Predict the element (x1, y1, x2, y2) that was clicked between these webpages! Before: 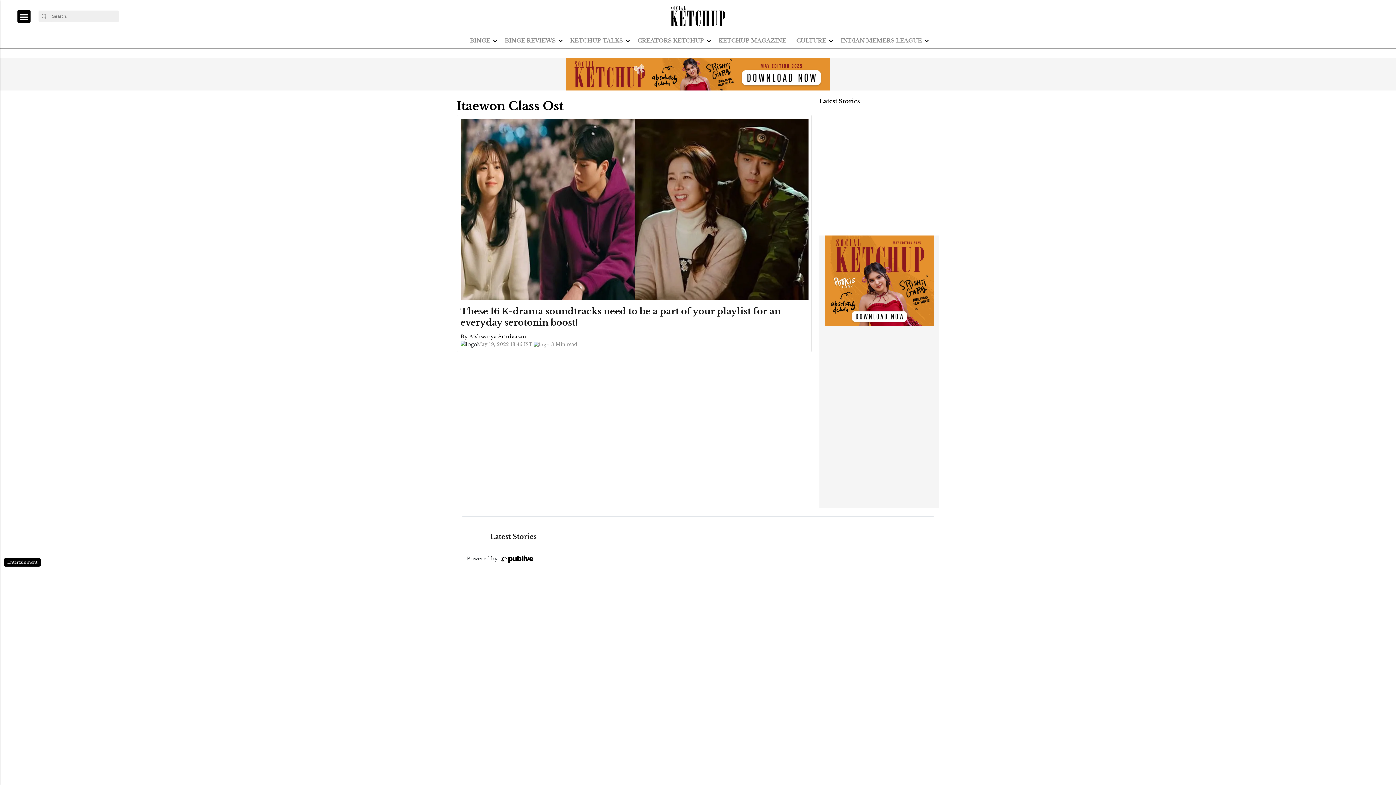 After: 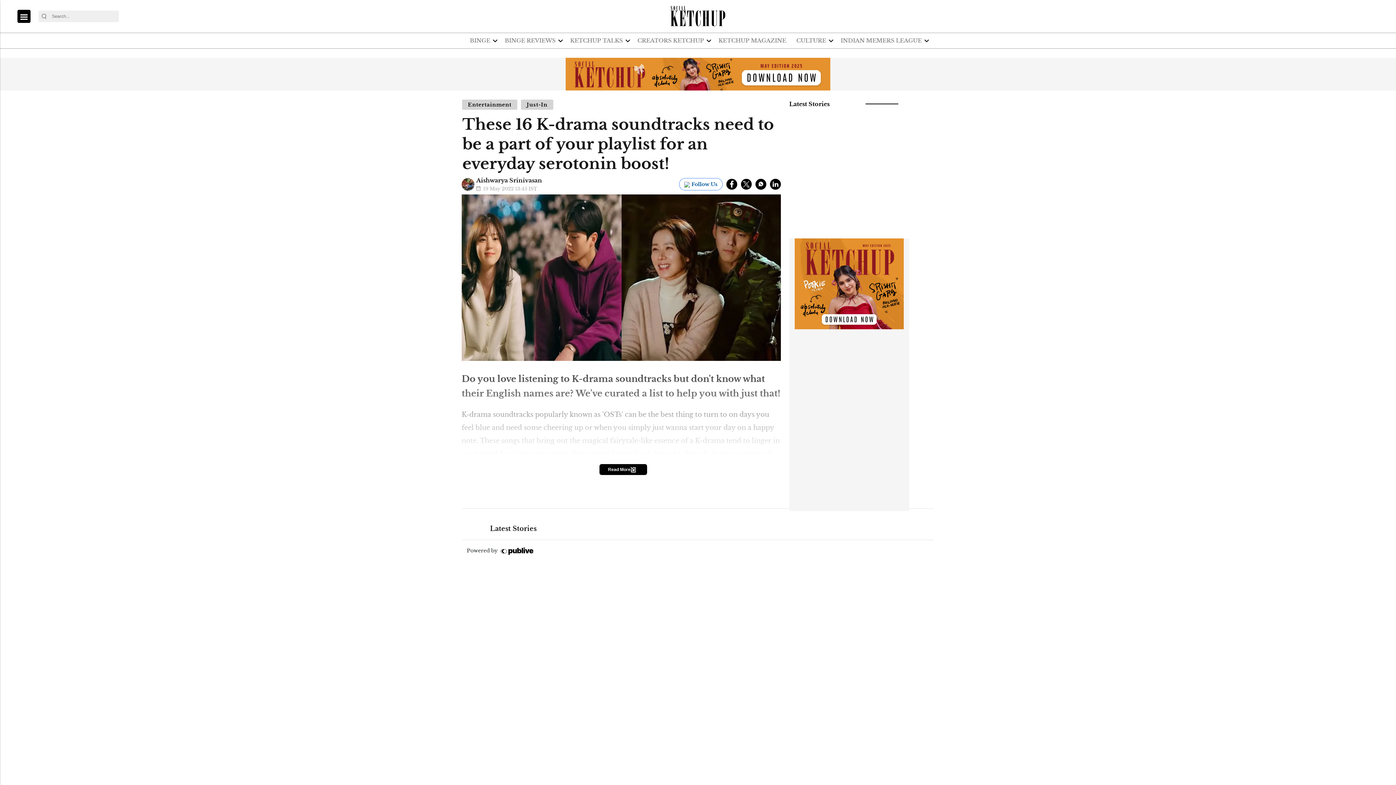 Action: bbox: (460, 205, 808, 212)